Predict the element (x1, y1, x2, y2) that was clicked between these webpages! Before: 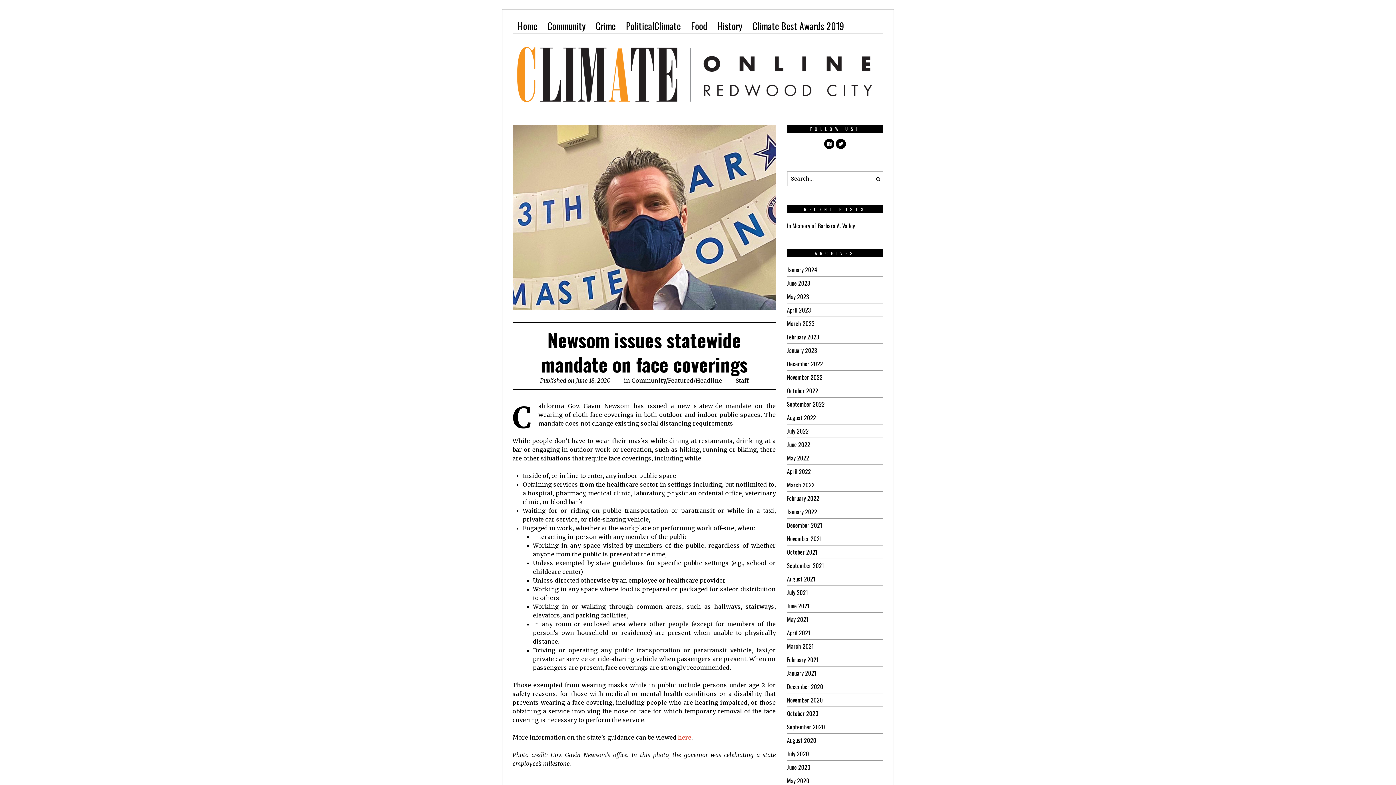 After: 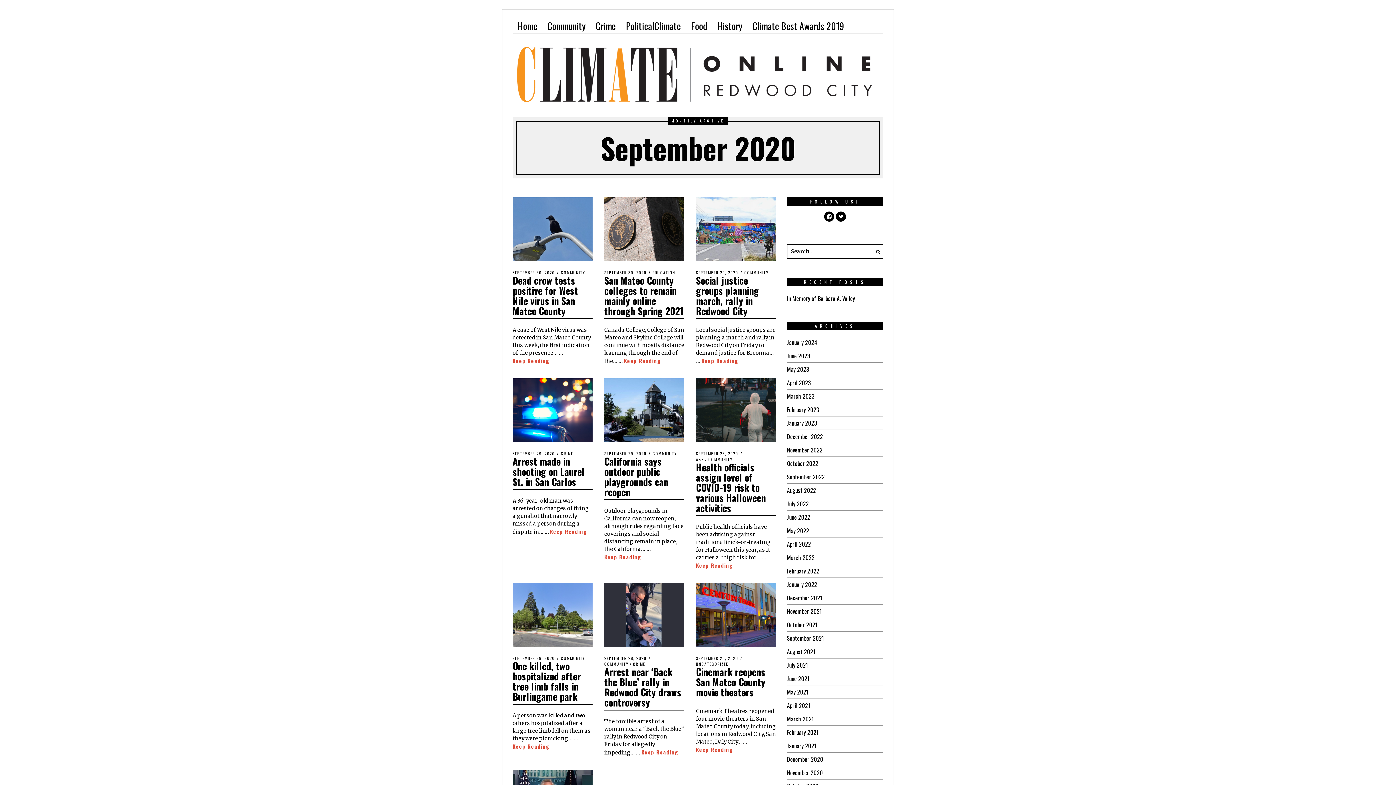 Action: label: September 2020 bbox: (787, 722, 825, 731)